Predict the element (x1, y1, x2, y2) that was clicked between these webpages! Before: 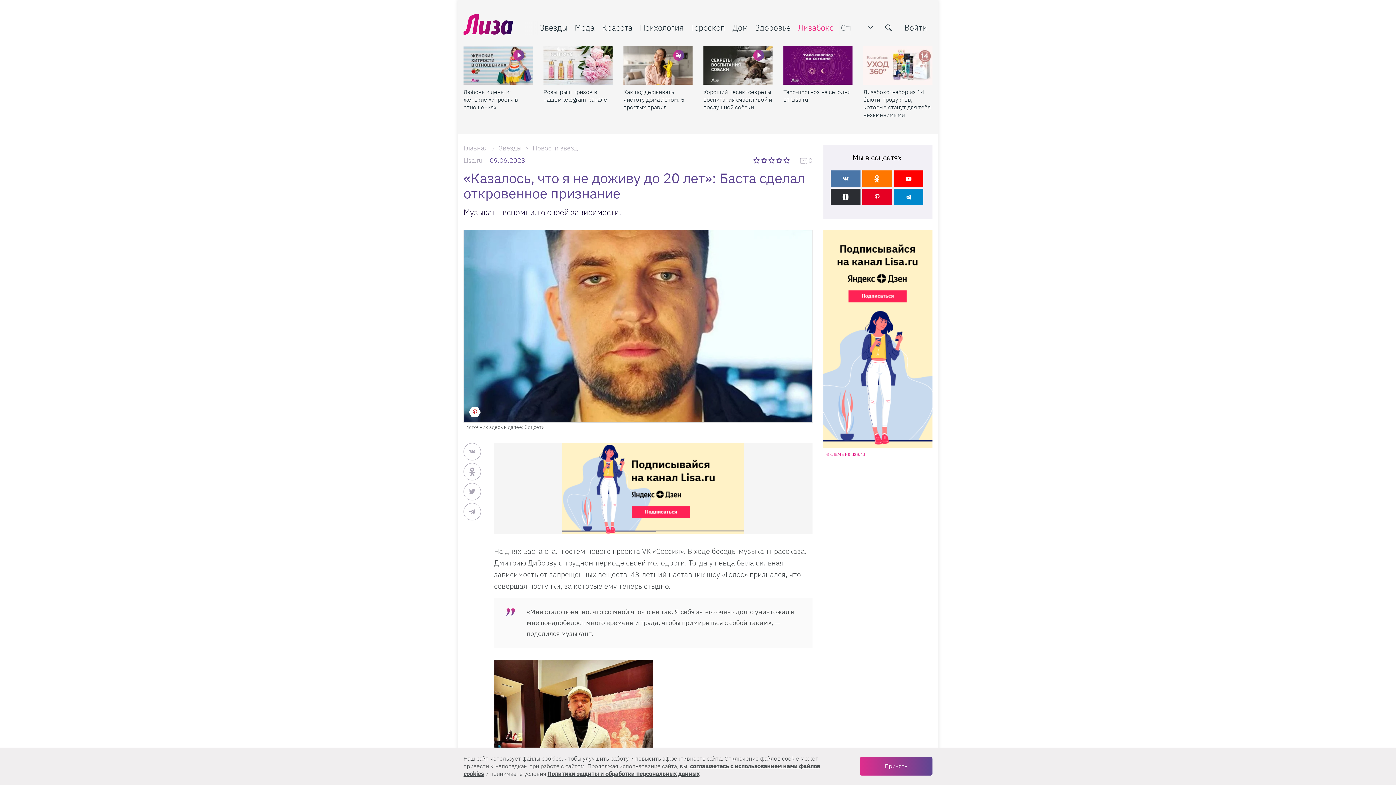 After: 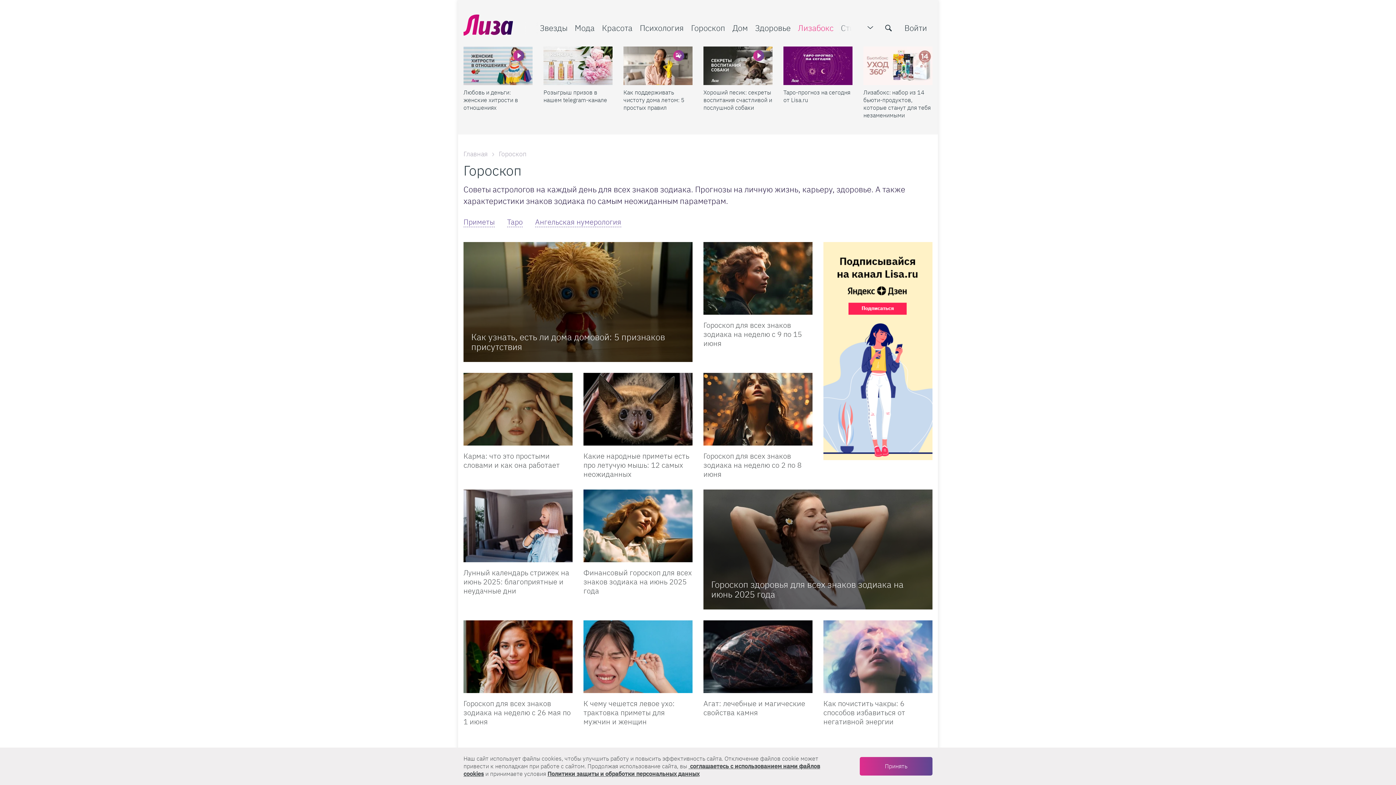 Action: label: Гороскоп bbox: (691, 22, 725, 32)